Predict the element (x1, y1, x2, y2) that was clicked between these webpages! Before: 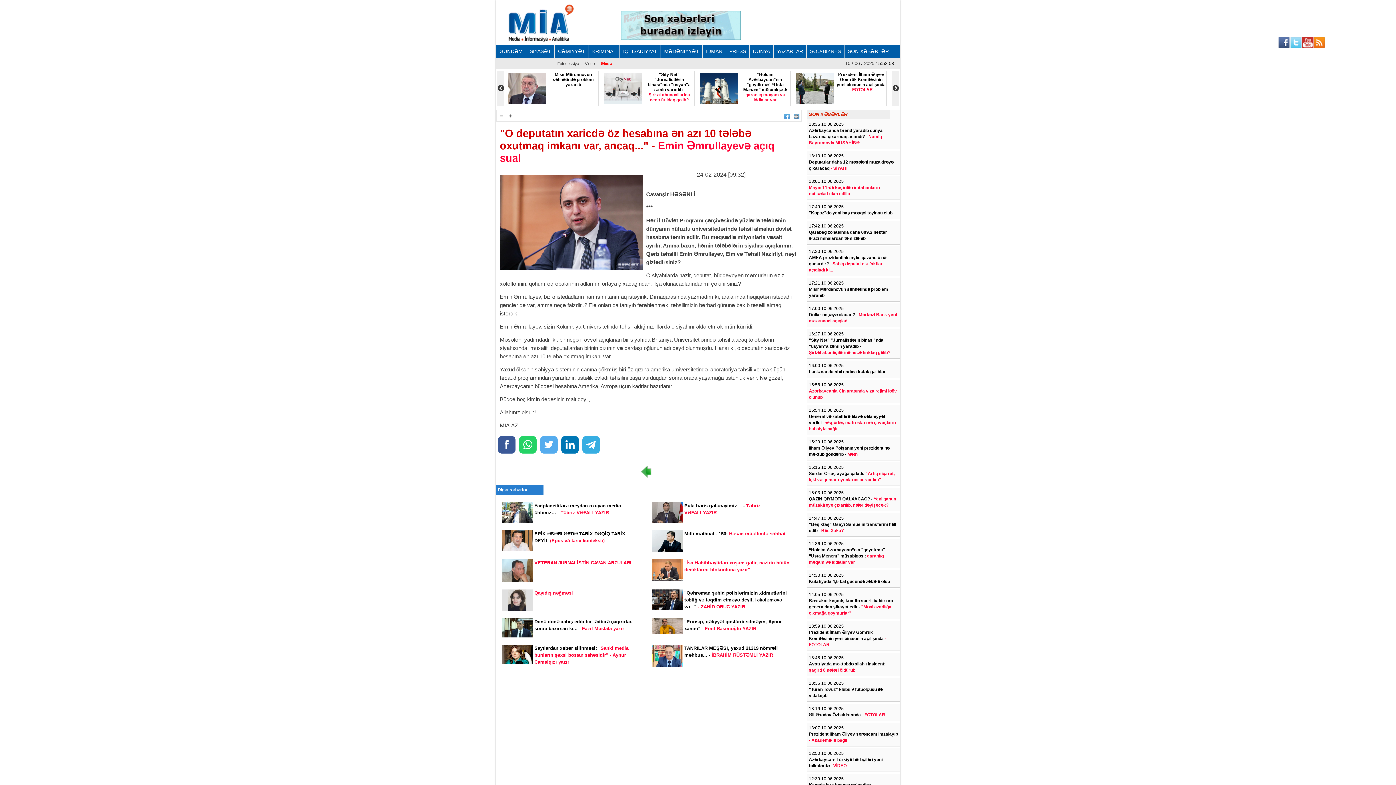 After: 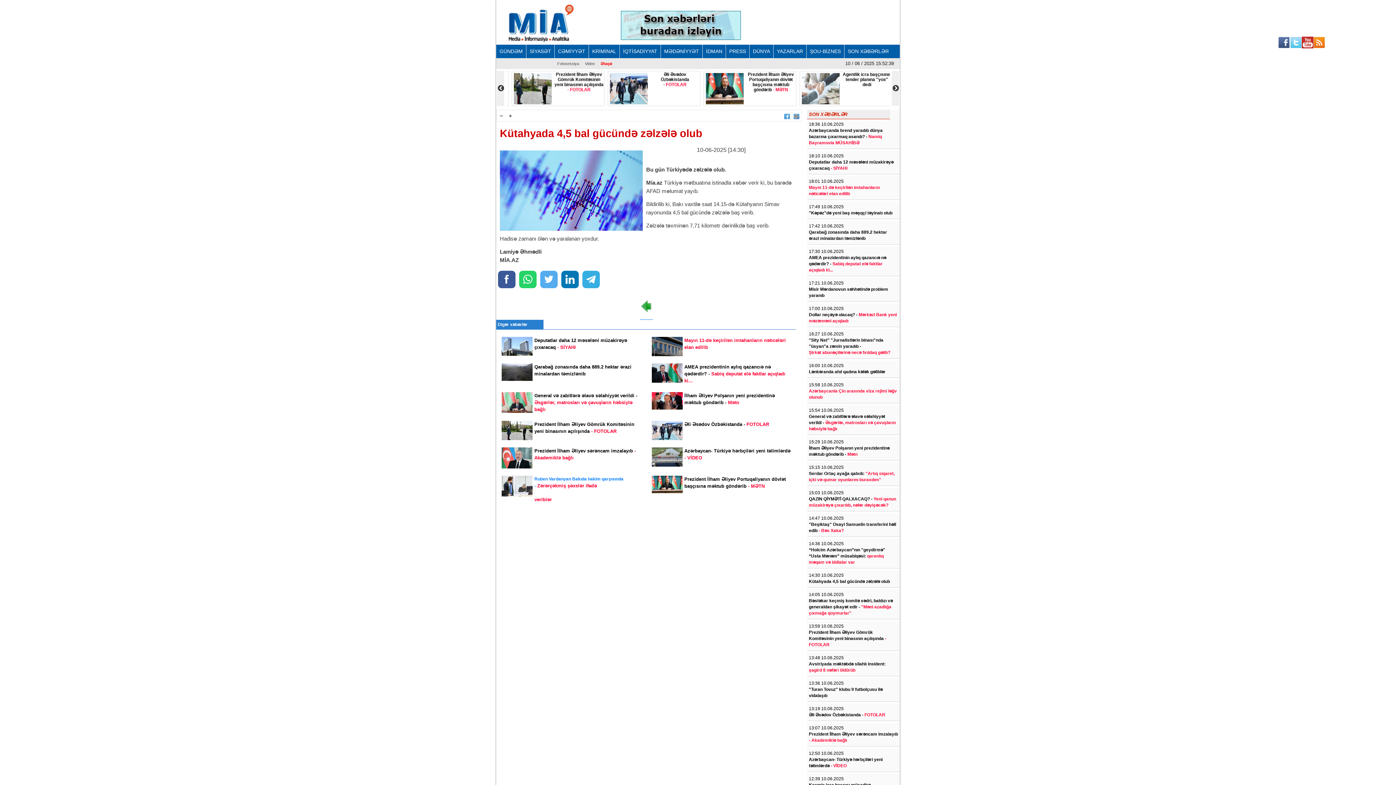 Action: bbox: (809, 578, 898, 585) label: Kütahyada 4,5 bal gücündə zəlzələ olub